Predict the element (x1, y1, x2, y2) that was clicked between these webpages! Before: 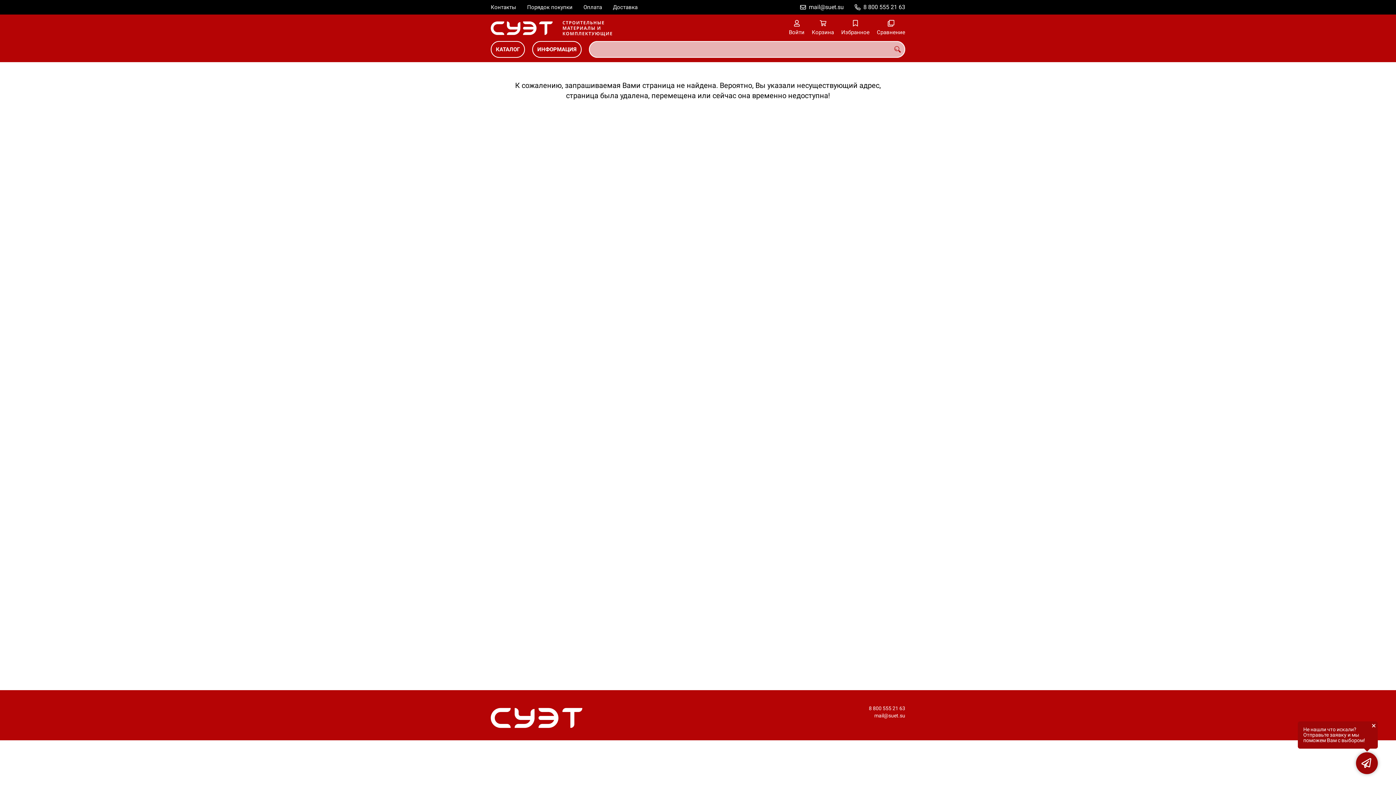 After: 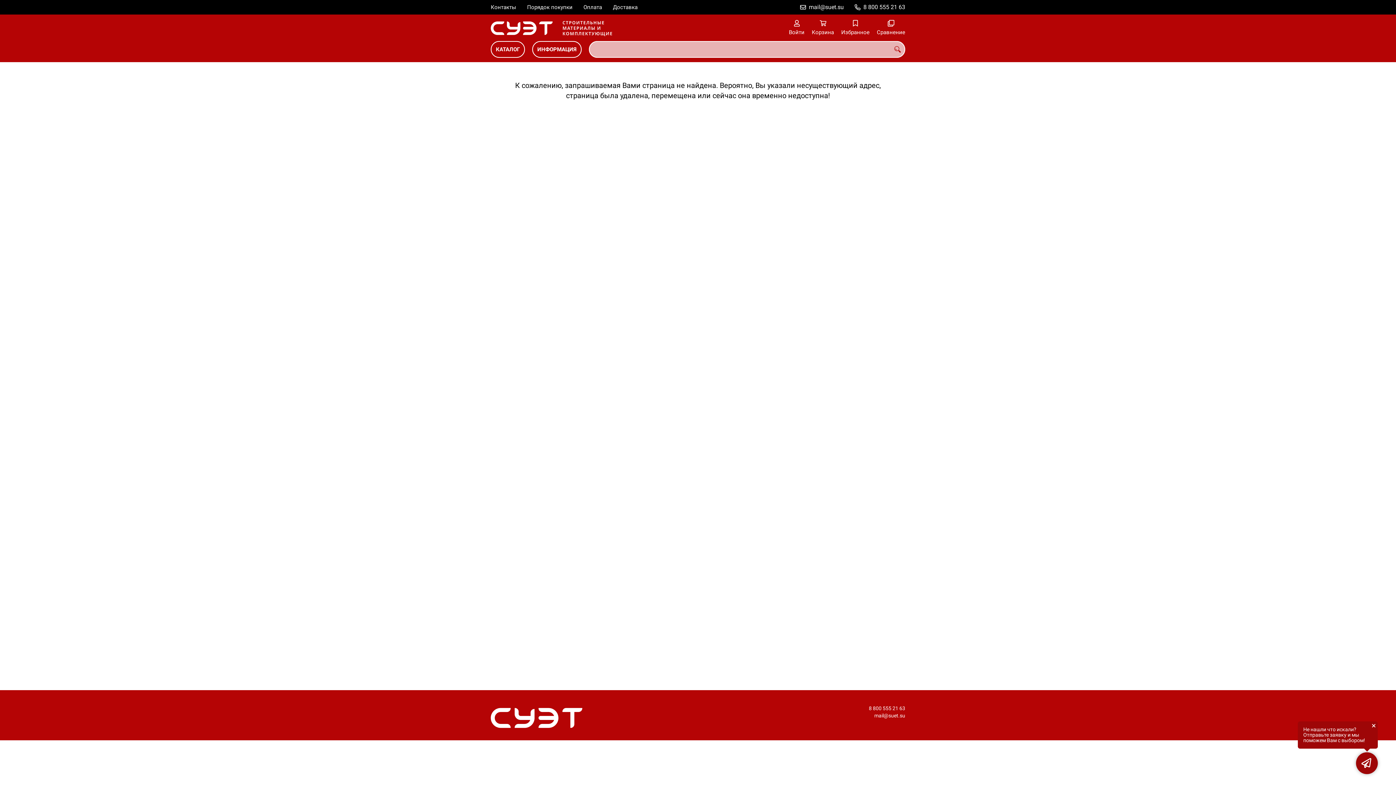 Action: bbox: (891, 42, 904, 55)